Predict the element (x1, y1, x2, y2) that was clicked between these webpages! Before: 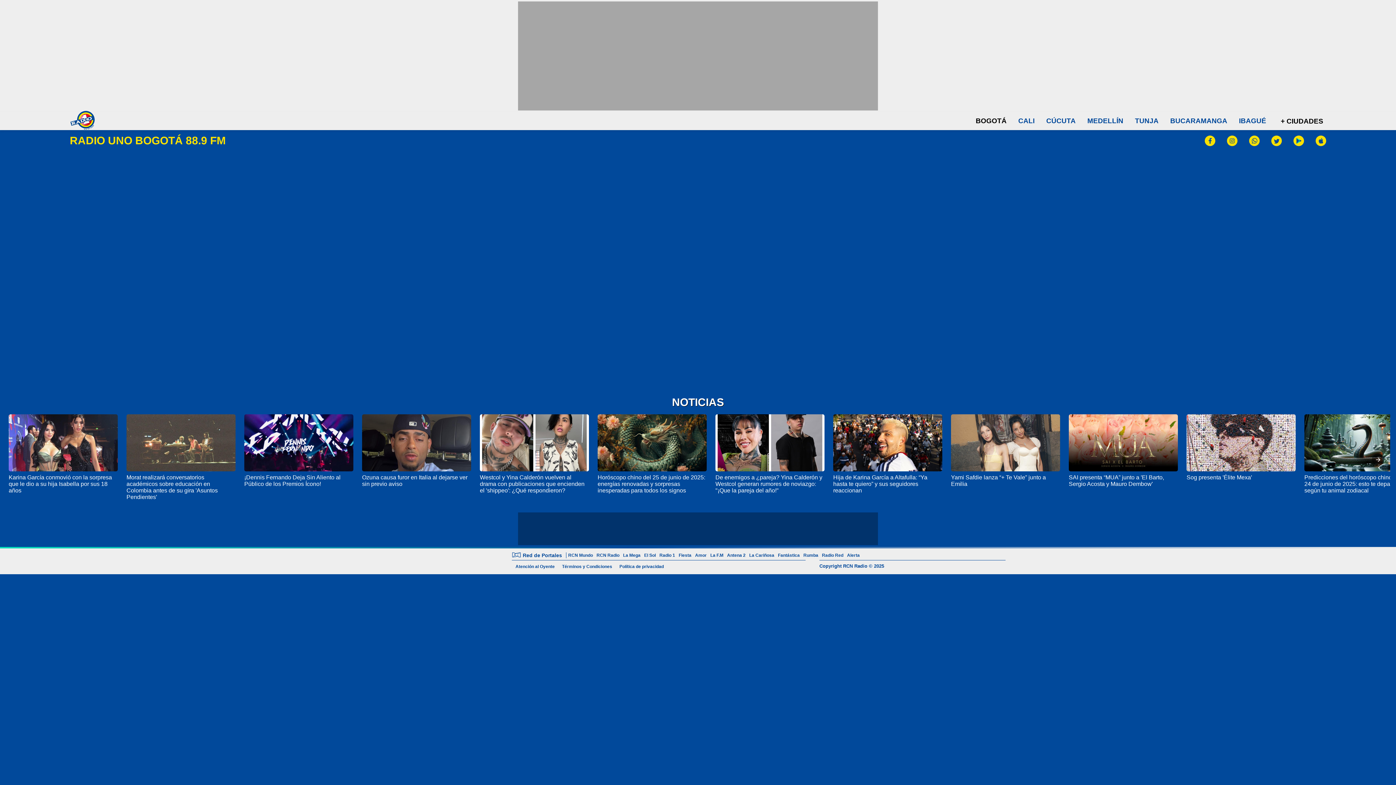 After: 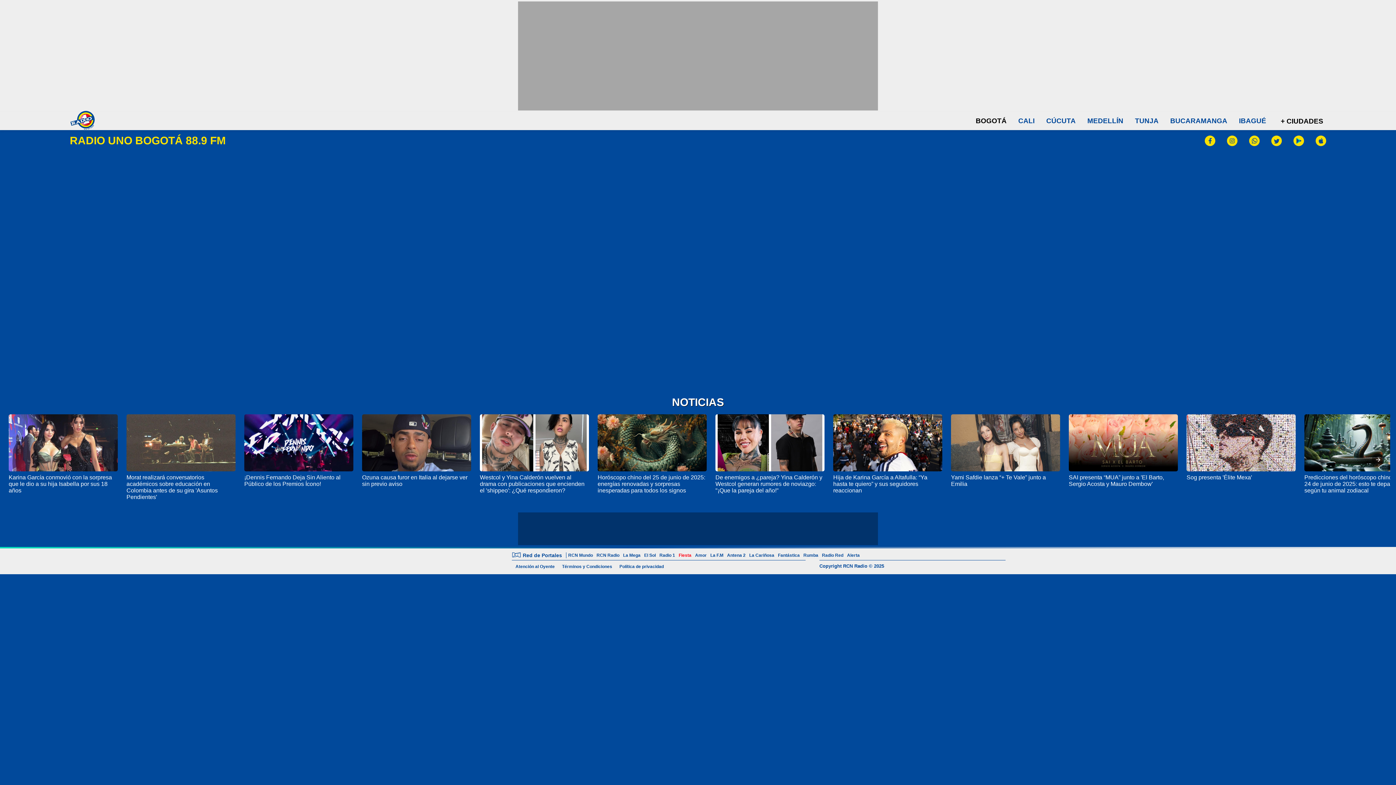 Action: bbox: (677, 553, 693, 558) label: Fiesta